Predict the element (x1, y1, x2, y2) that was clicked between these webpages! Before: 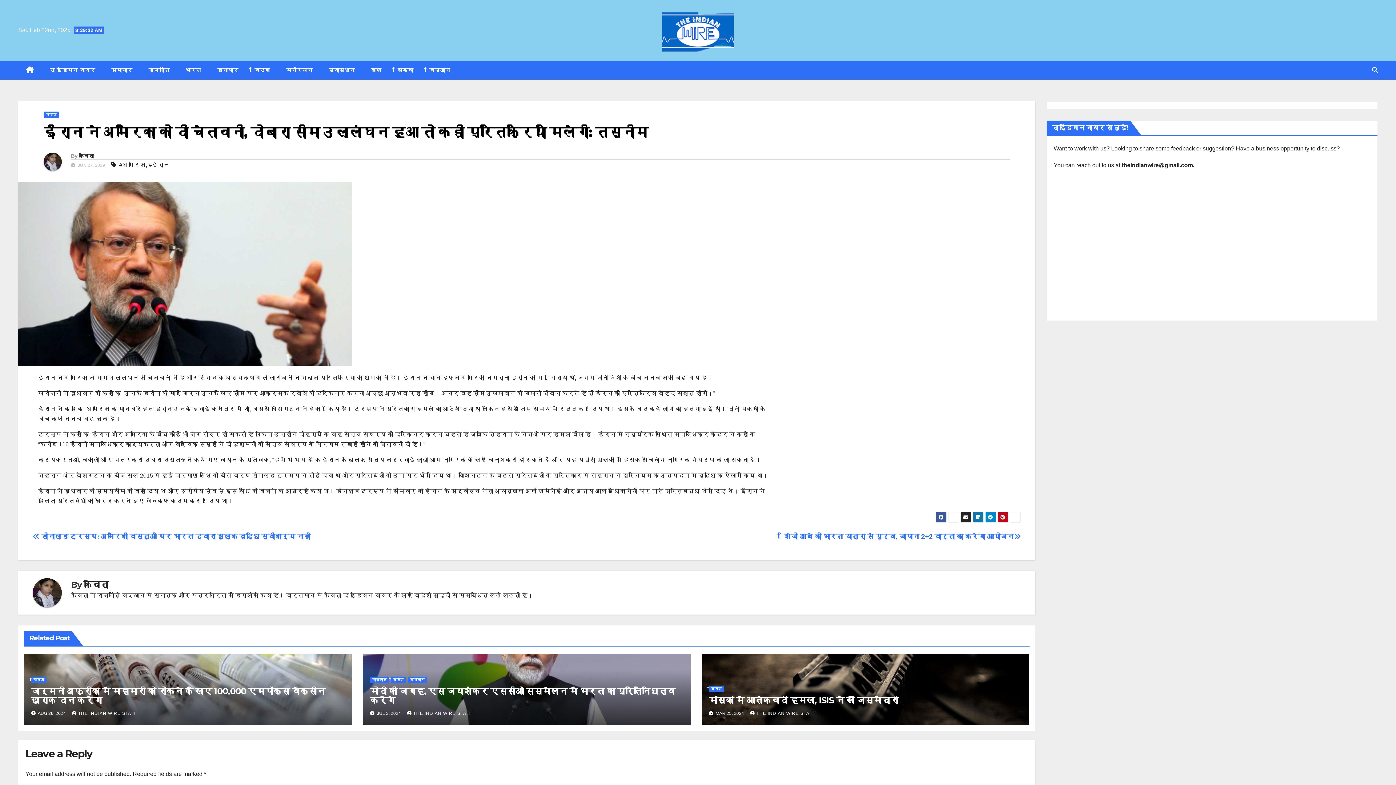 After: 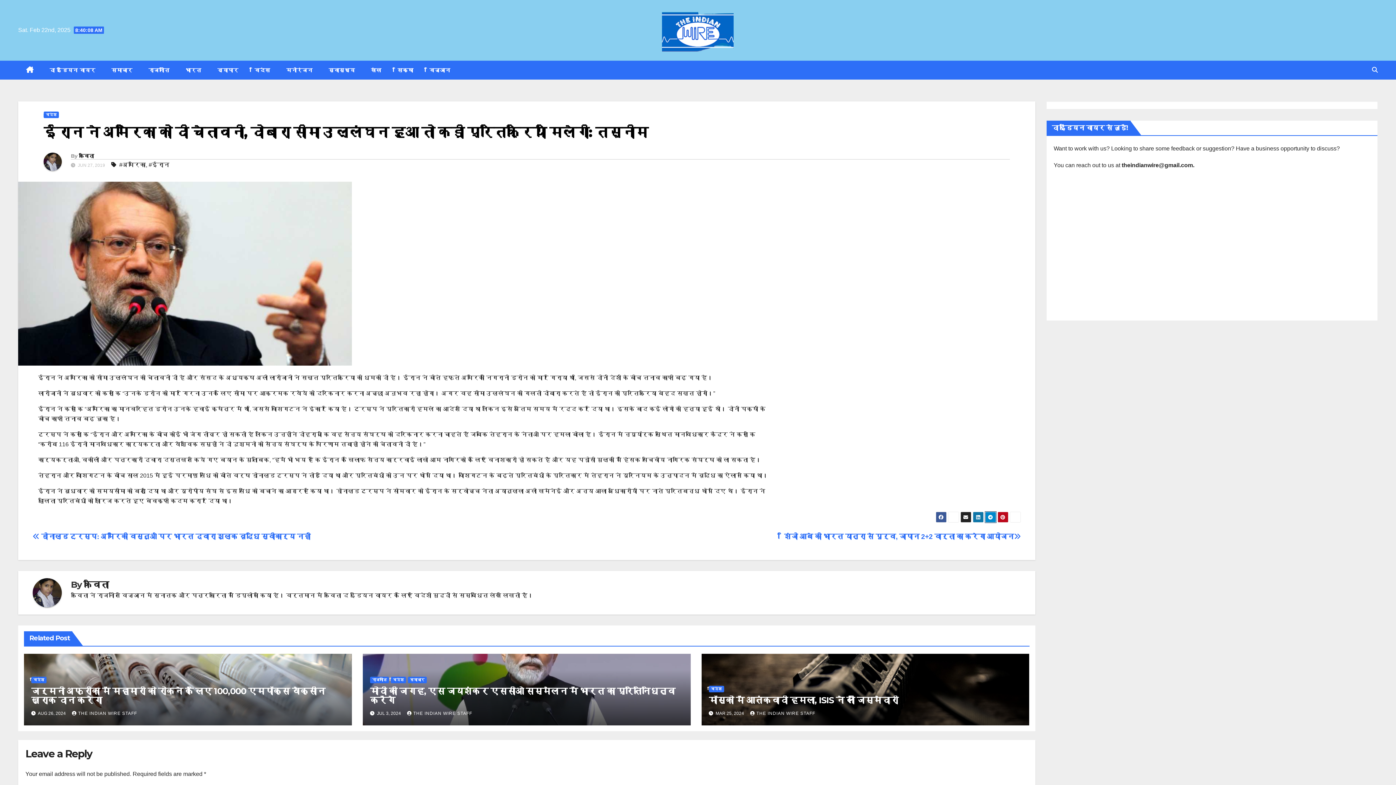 Action: bbox: (985, 512, 996, 523)